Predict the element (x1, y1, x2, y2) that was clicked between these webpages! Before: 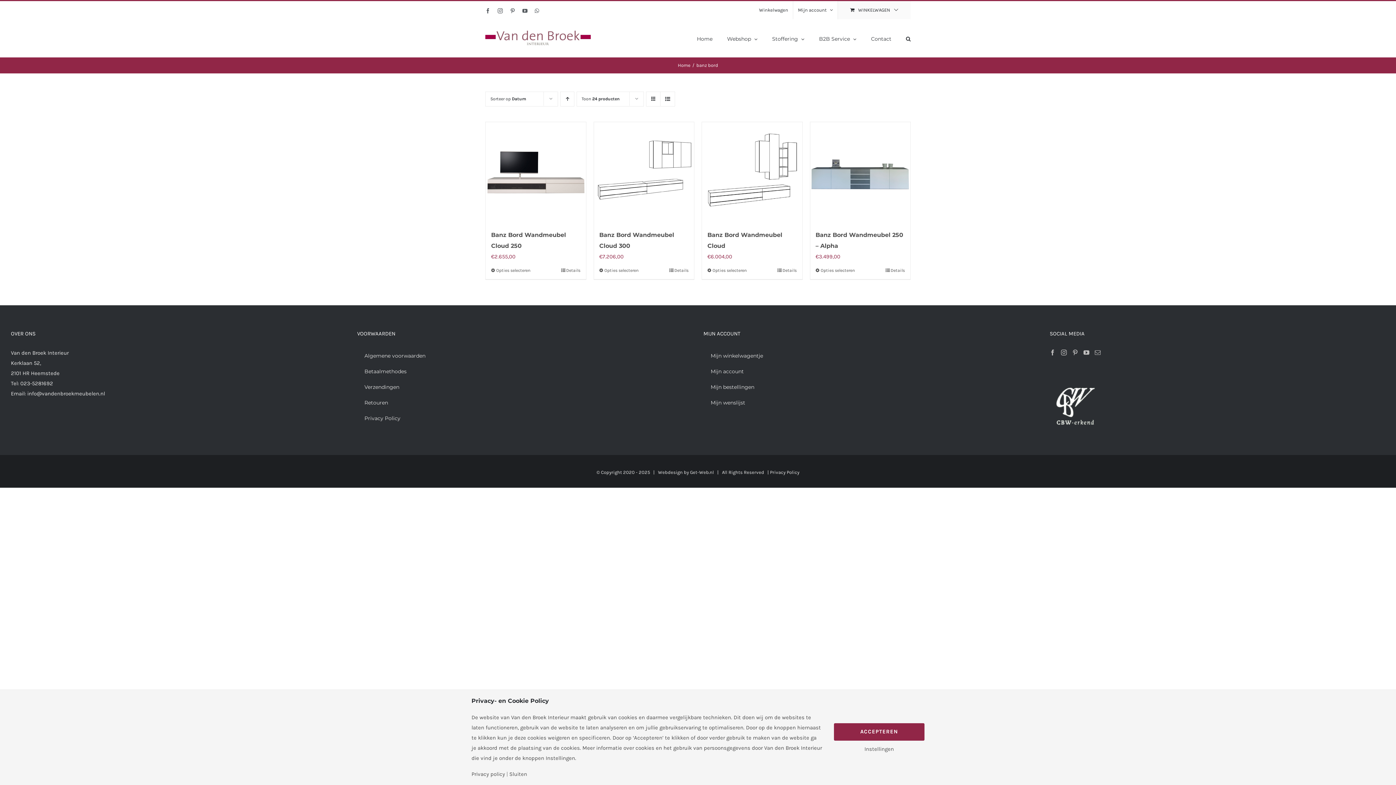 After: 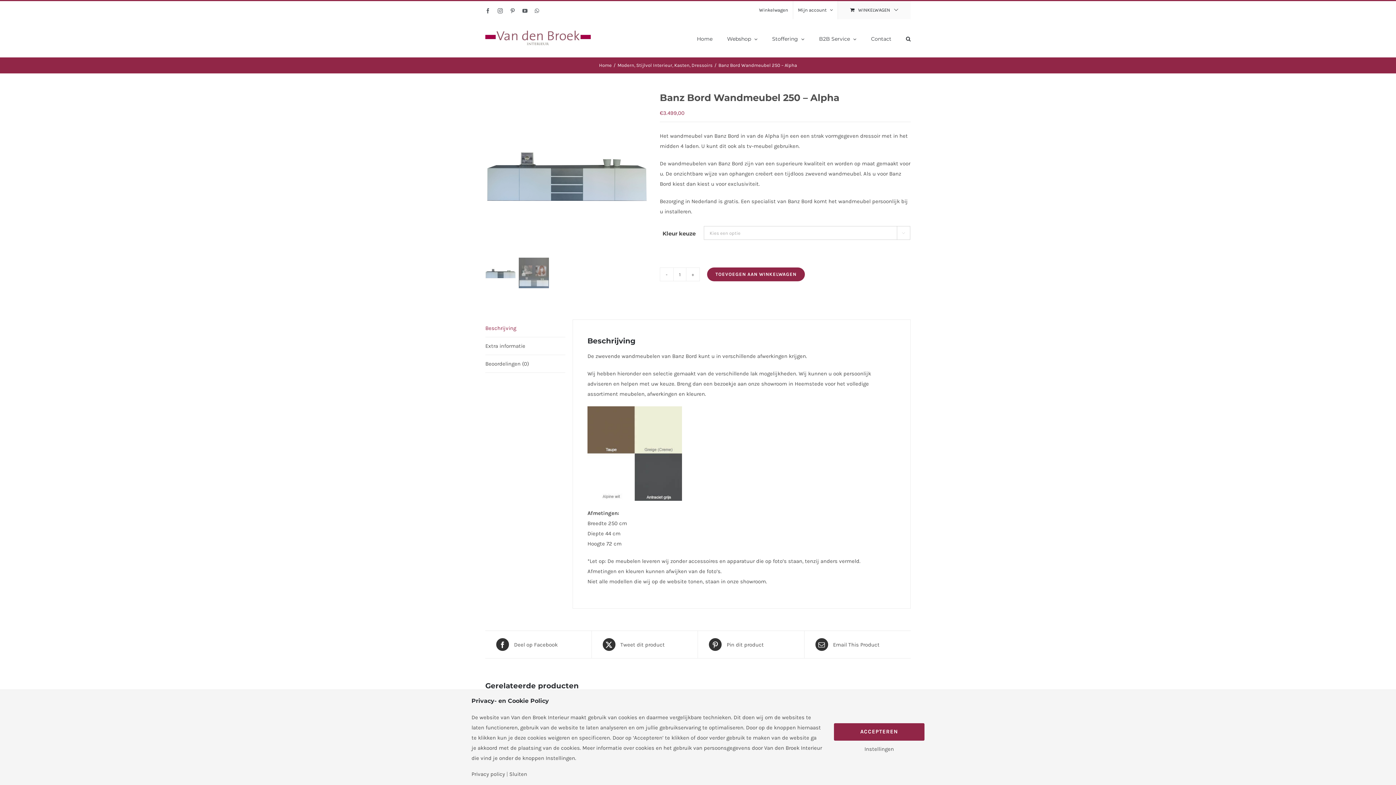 Action: label: Selecteer opties voor 'Banz Bord Wandmeubel 250 - Alpha' bbox: (815, 267, 855, 273)